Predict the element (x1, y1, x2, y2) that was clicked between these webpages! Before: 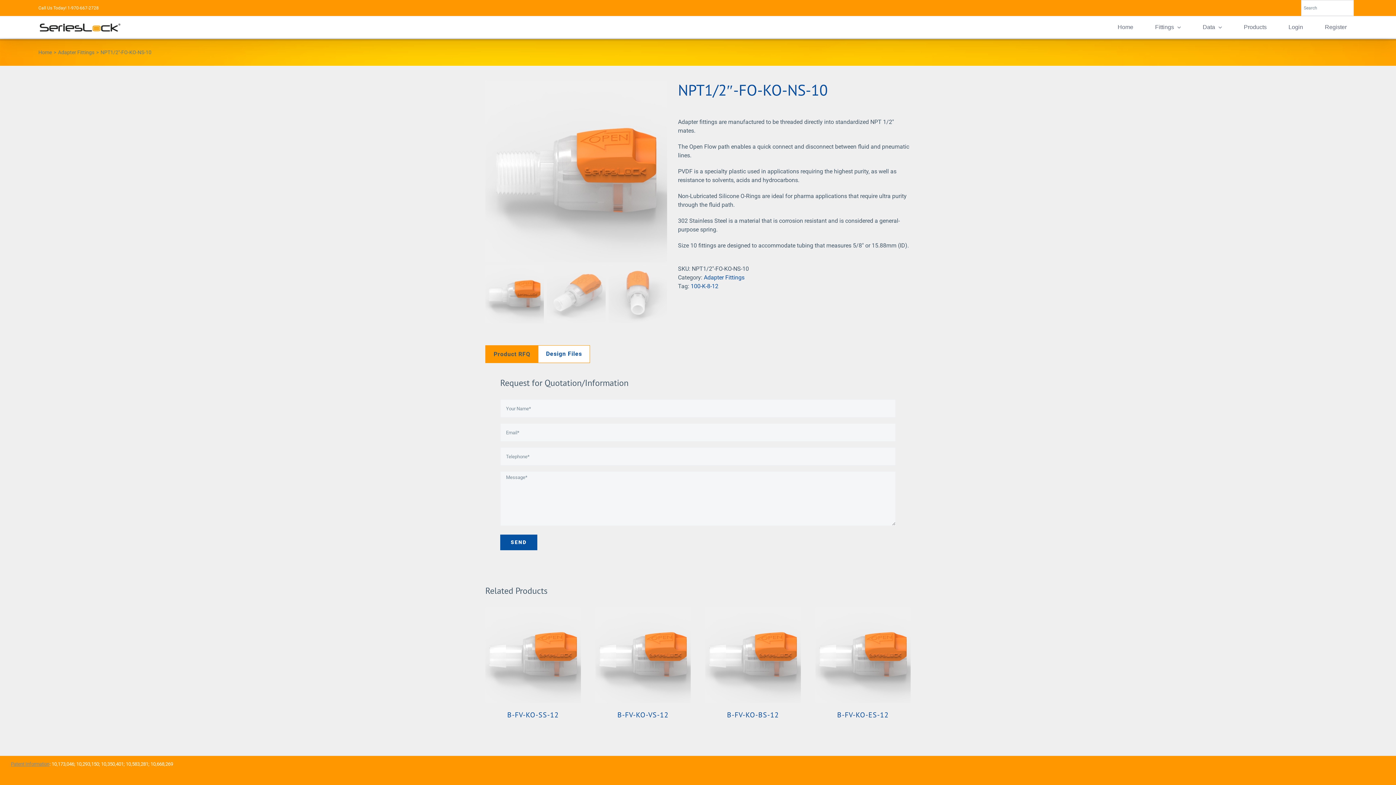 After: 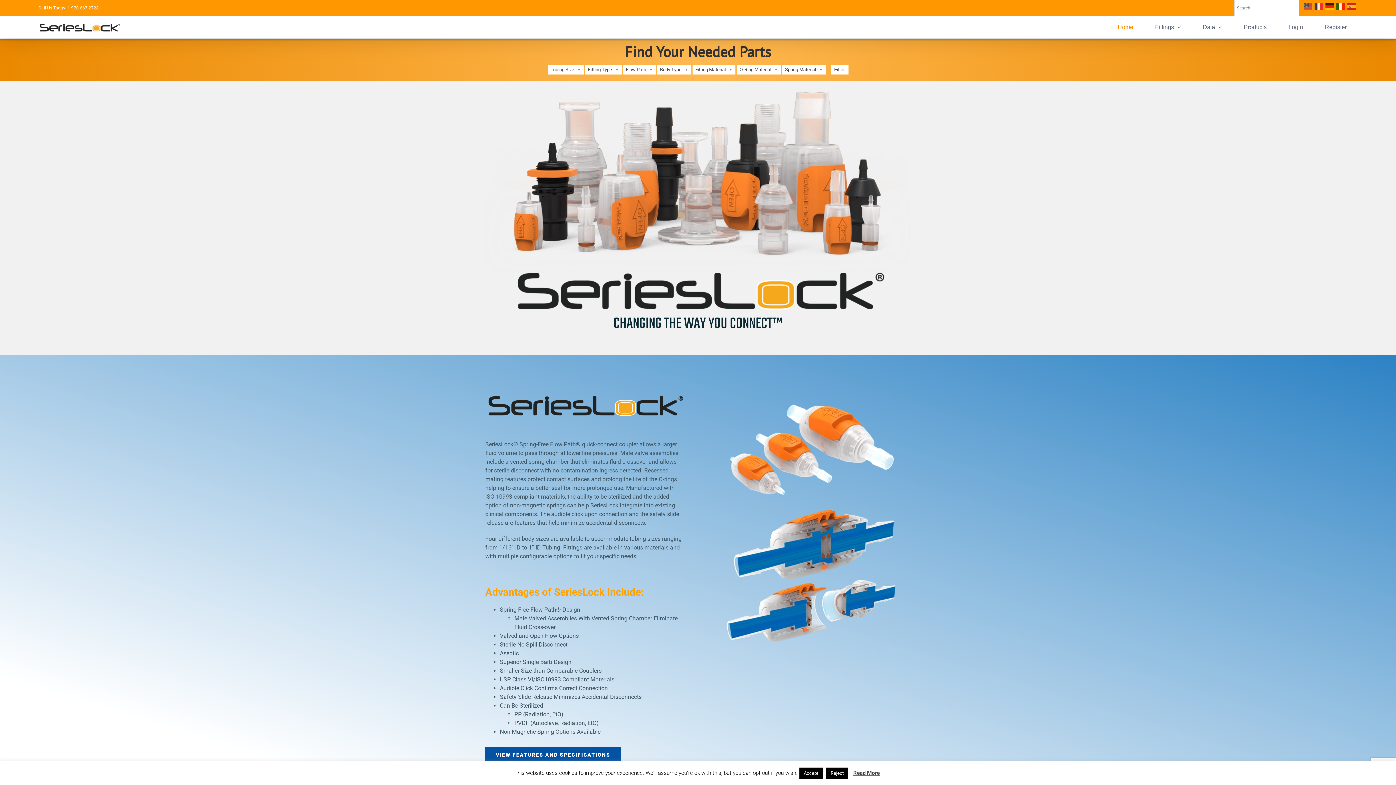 Action: label: Home bbox: (38, 49, 51, 55)